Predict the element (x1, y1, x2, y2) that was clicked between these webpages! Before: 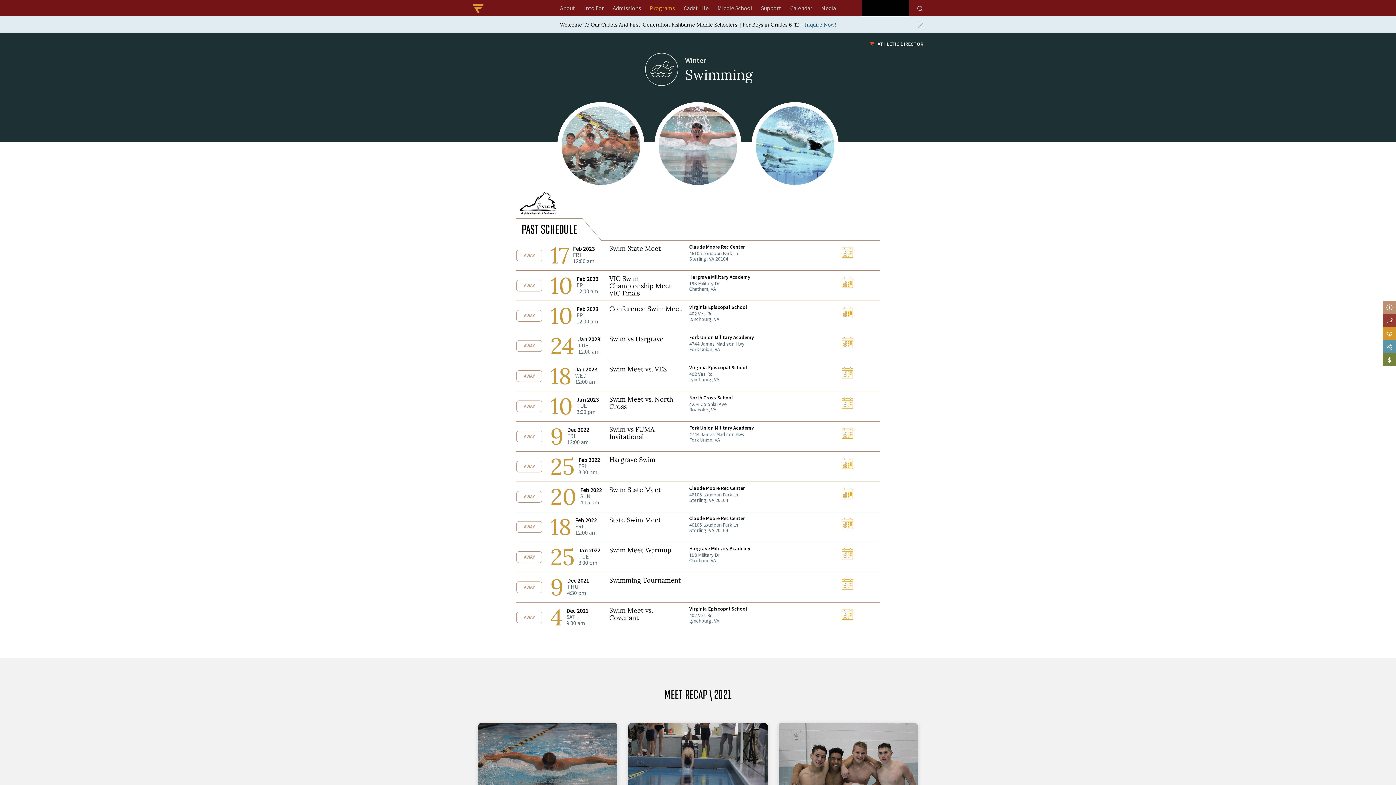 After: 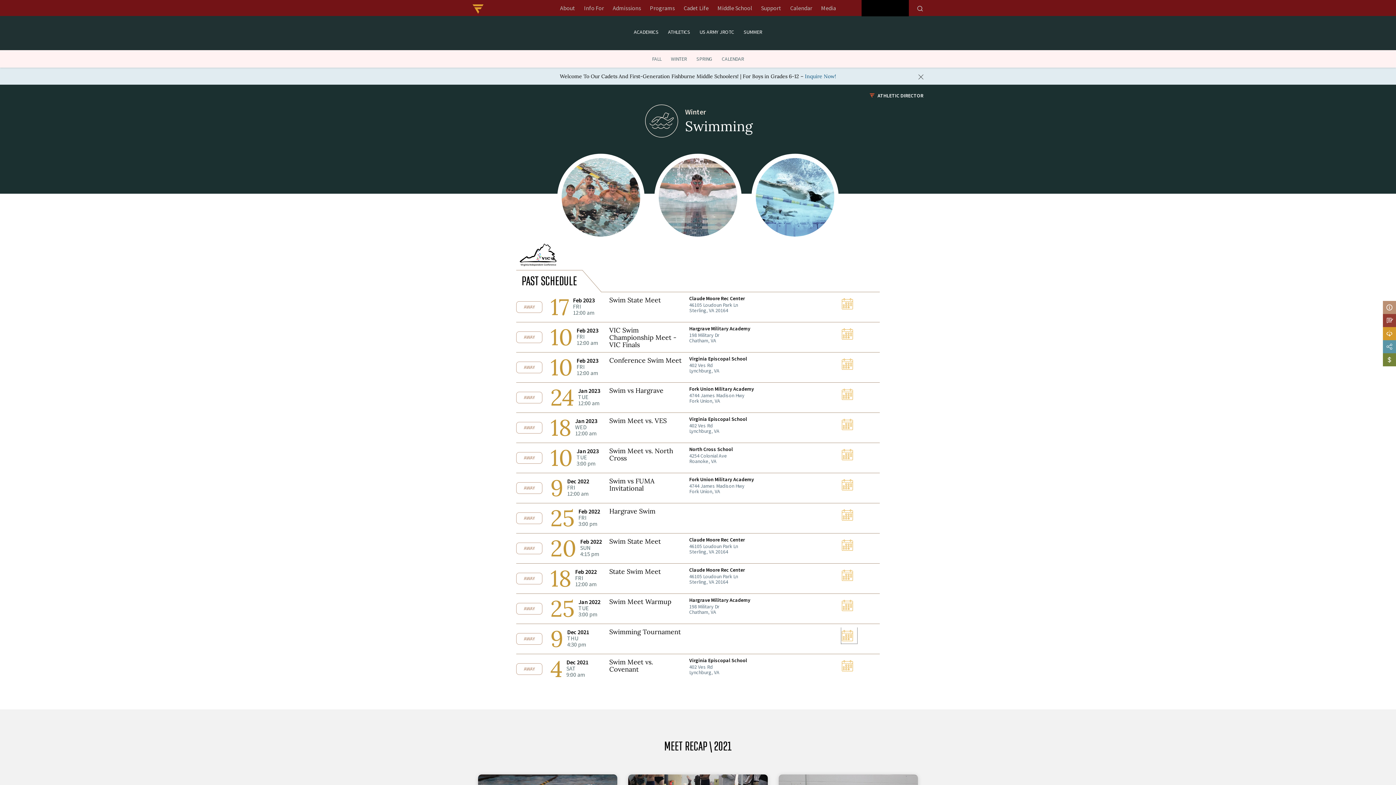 Action: label: Swimming Tournament bbox: (841, 576, 857, 592)